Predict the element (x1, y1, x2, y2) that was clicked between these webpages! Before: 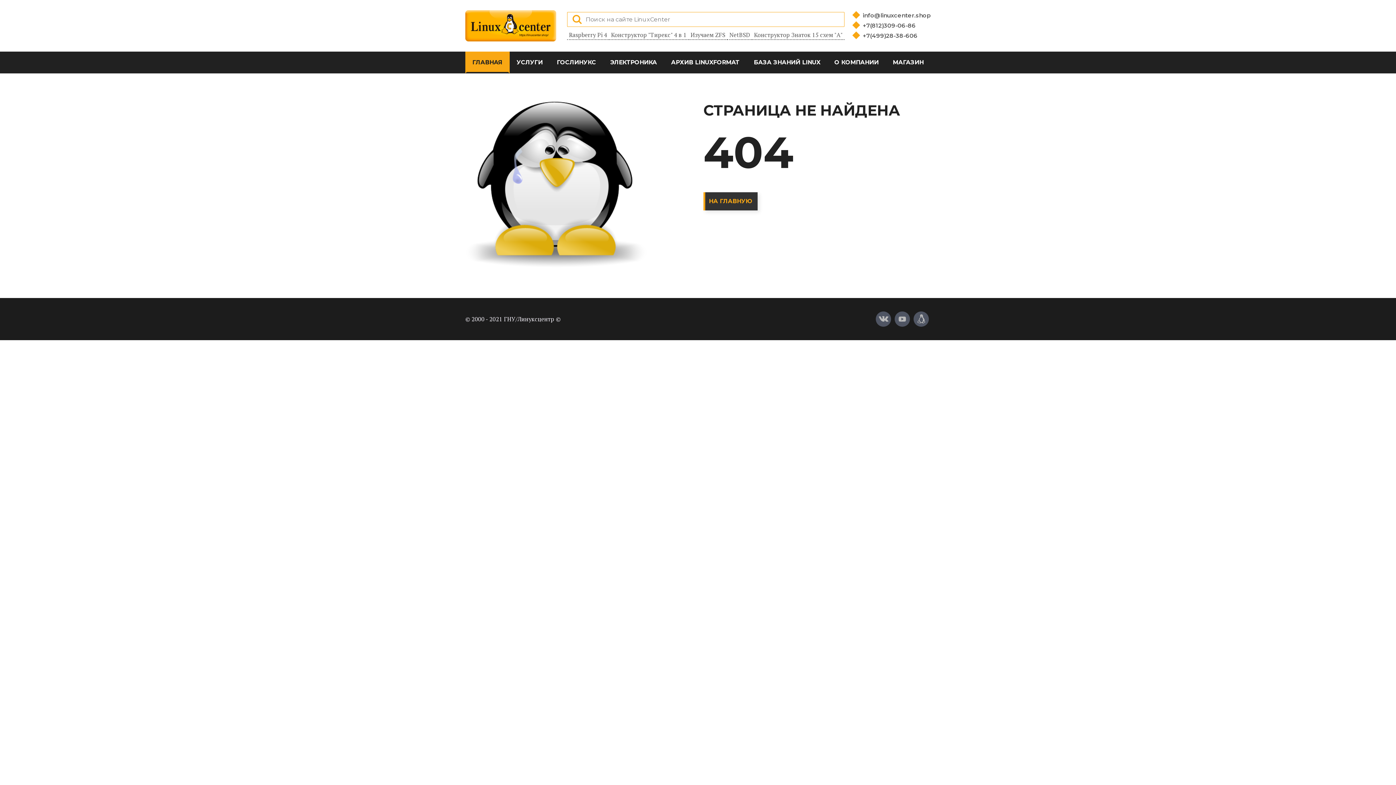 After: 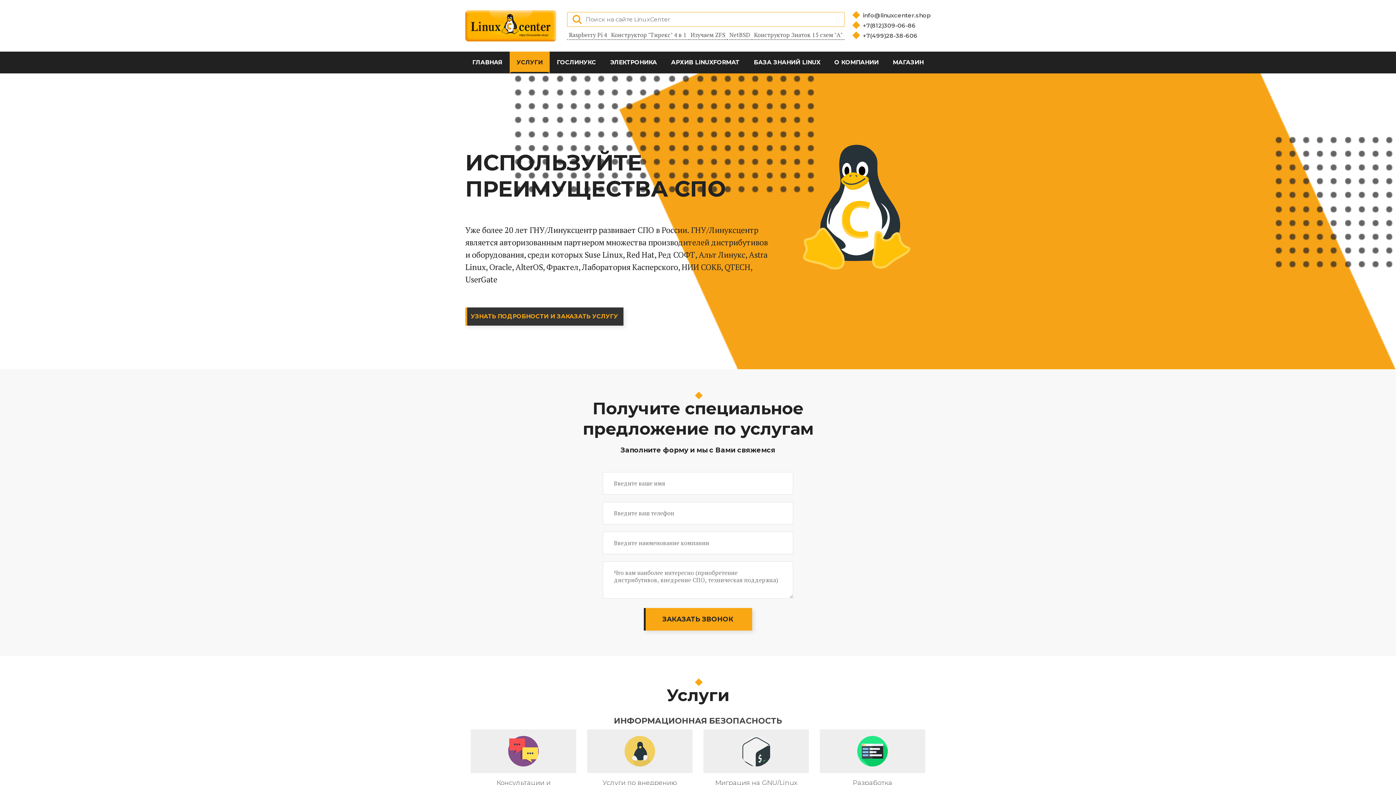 Action: bbox: (509, 51, 549, 73) label: УСЛУГИ